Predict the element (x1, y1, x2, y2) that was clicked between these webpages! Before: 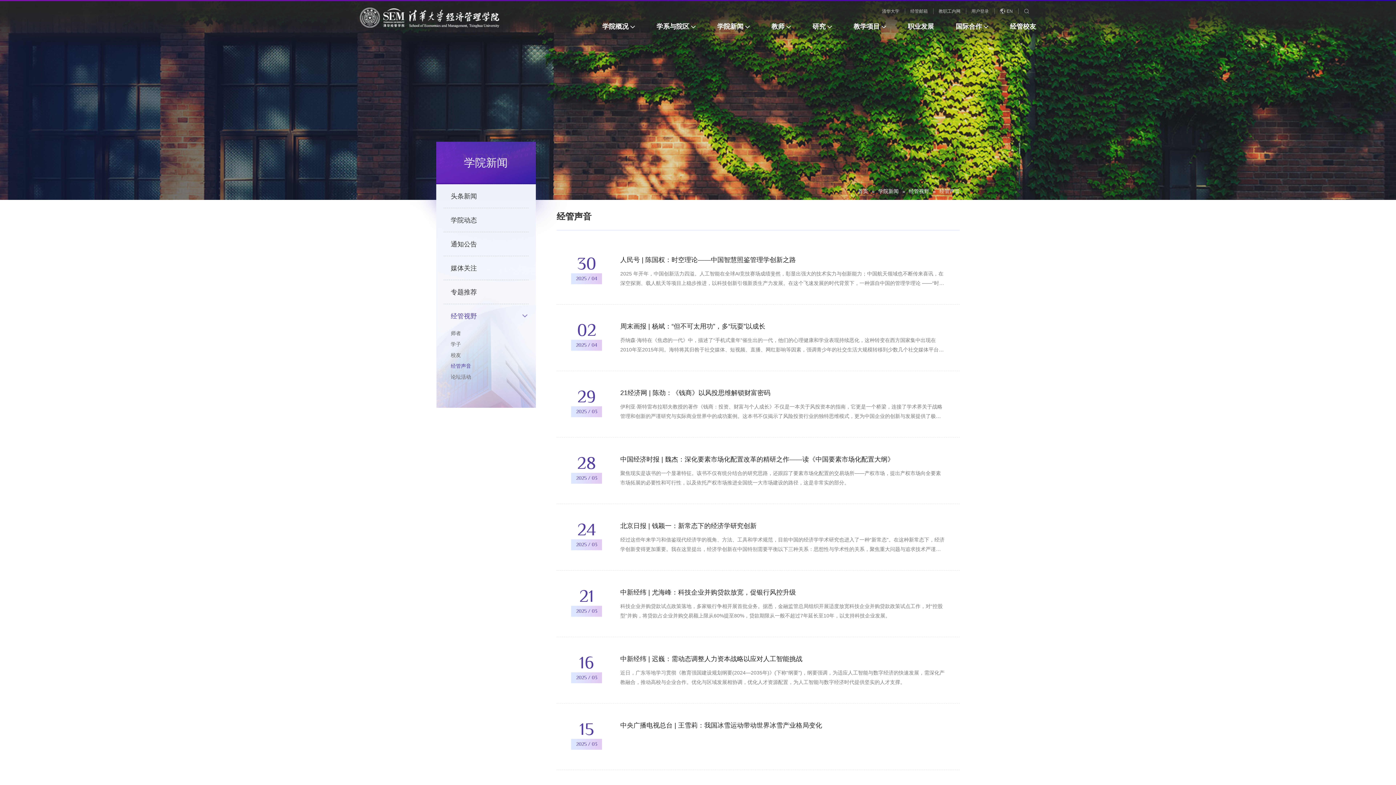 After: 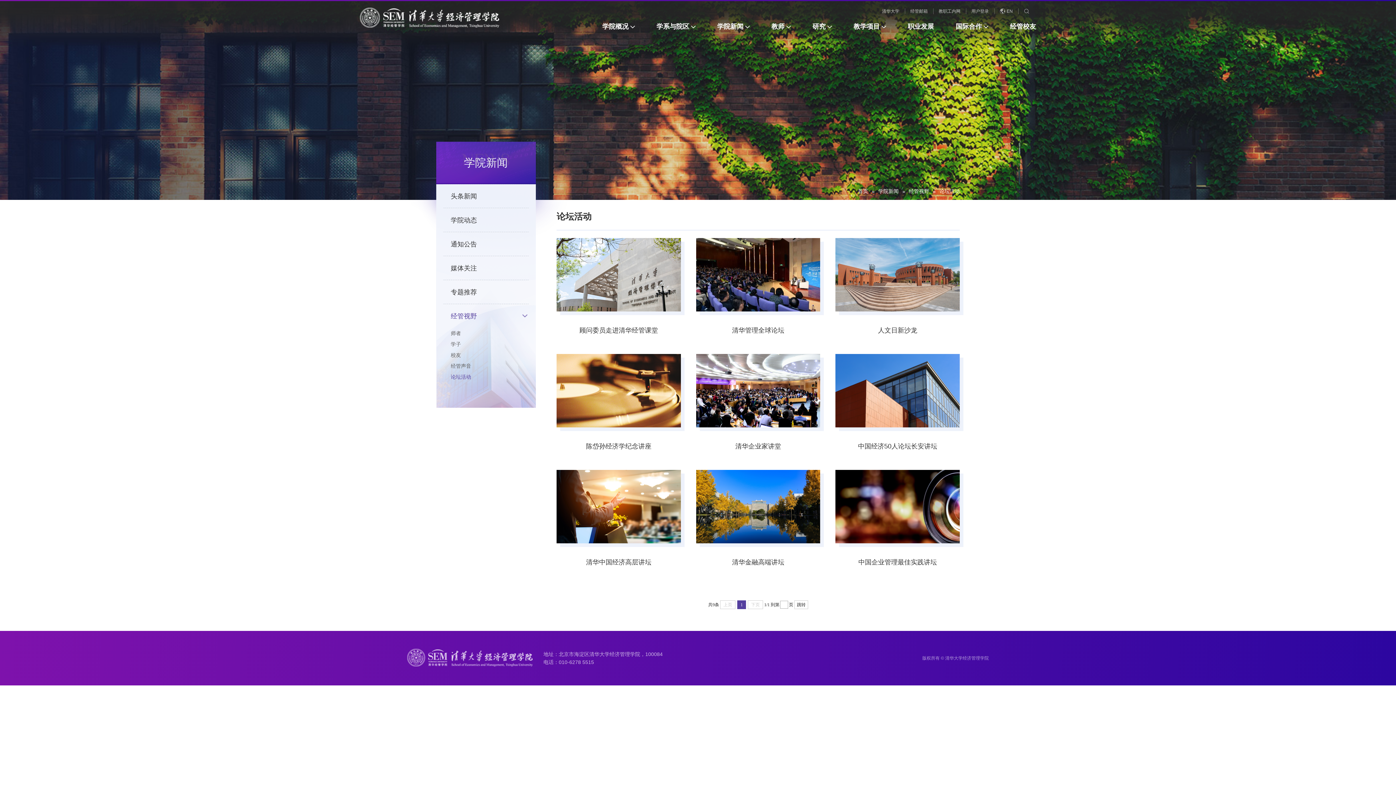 Action: bbox: (443, 371, 528, 382) label: 论坛活动